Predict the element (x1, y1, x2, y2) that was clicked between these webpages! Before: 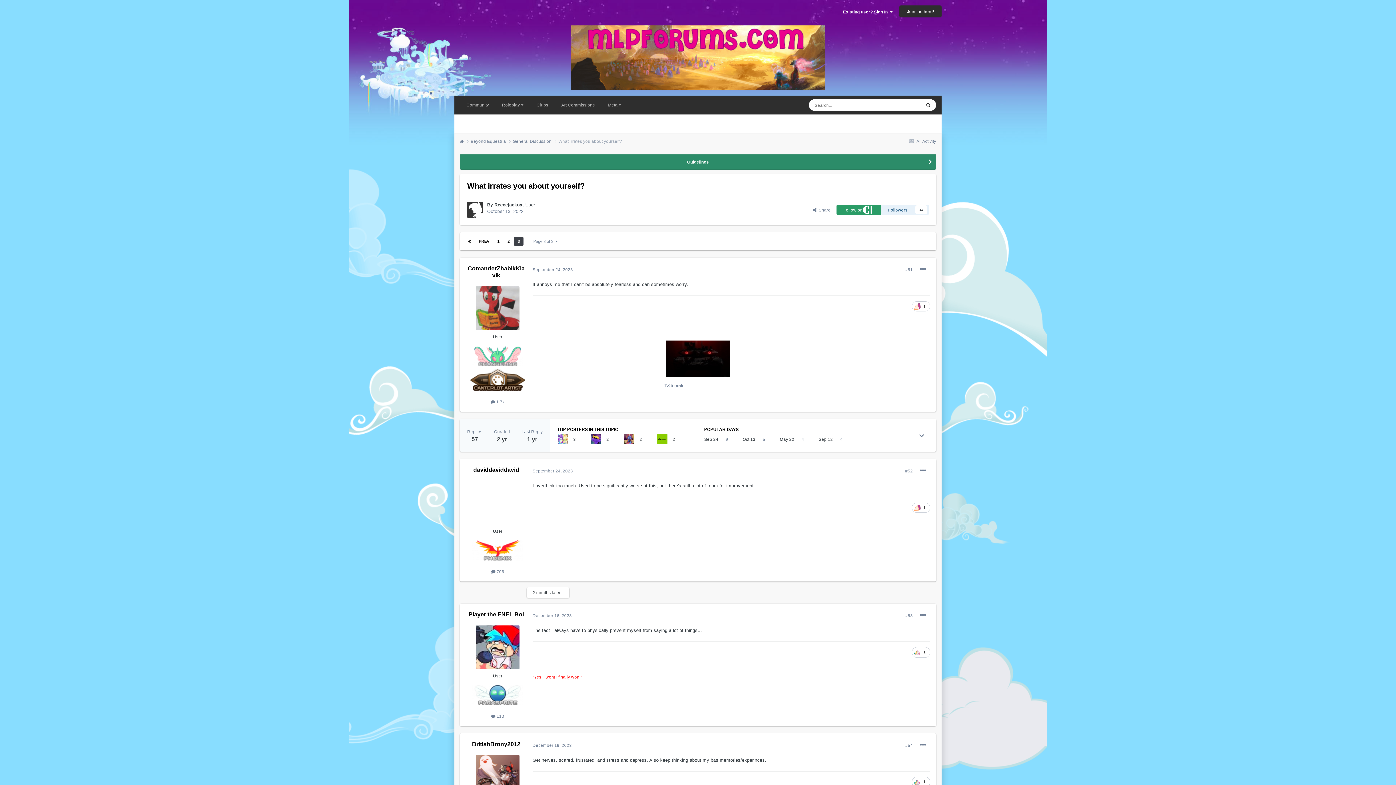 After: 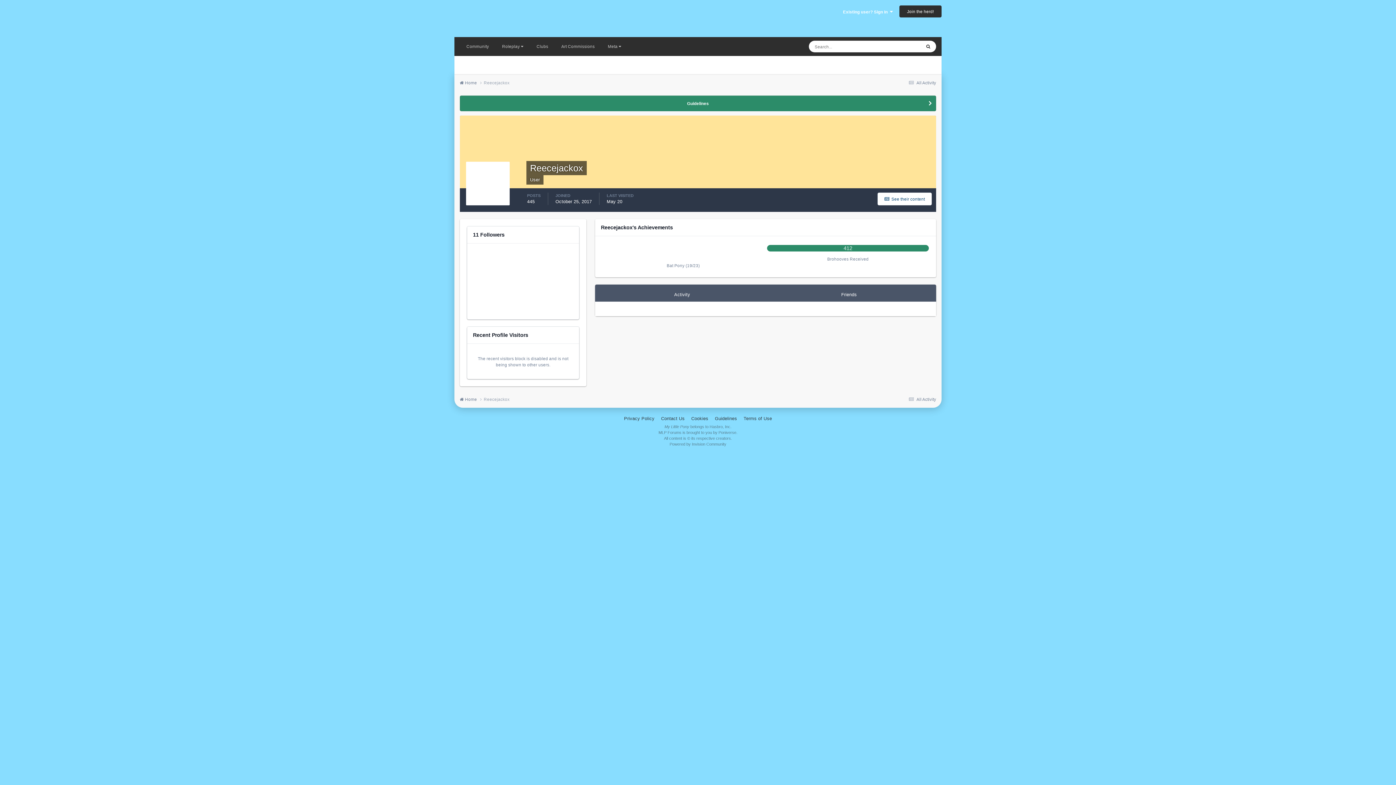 Action: label: Reecejackox bbox: (494, 202, 522, 207)